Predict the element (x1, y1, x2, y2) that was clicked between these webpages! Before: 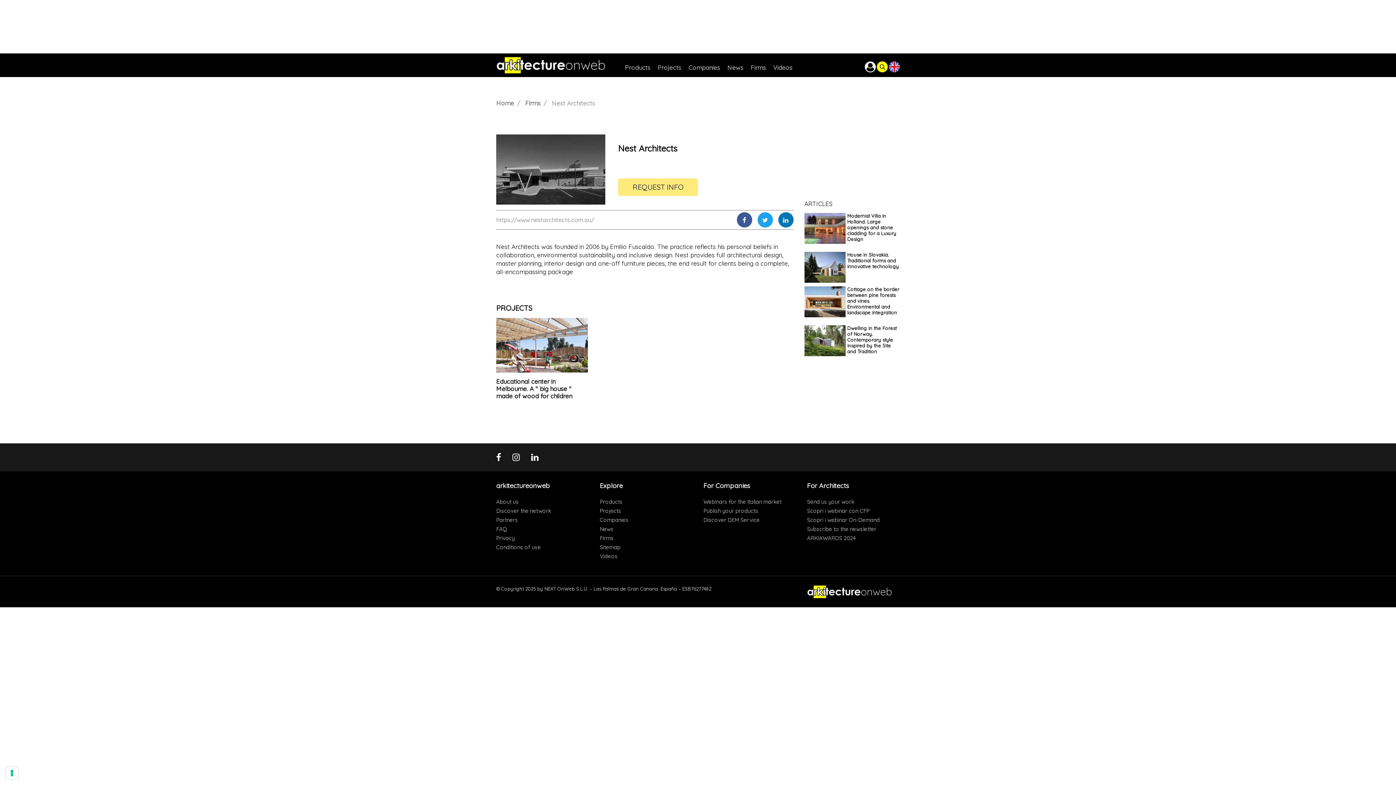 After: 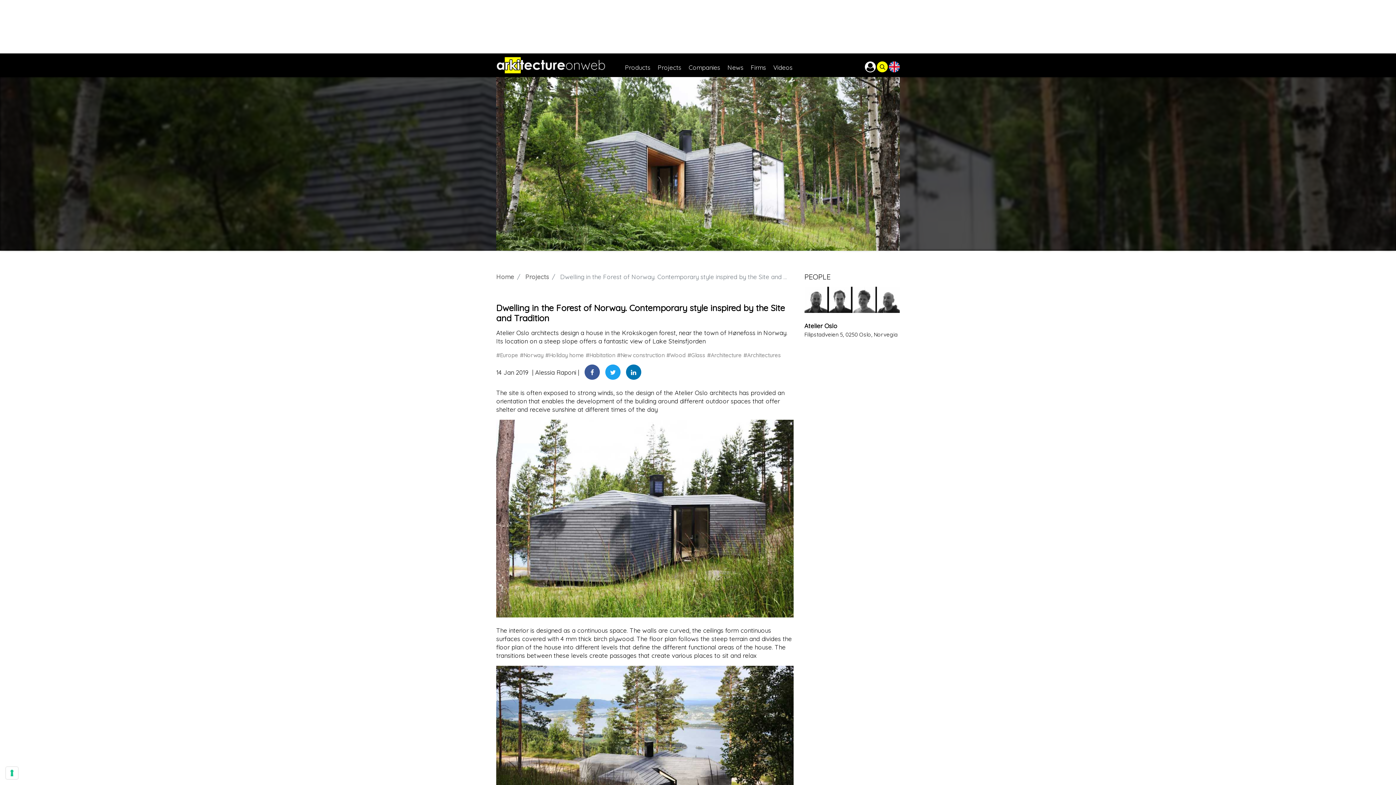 Action: label: Dwelling in the Forest of Norway. Contemporary style inspired by the Site and Tradition bbox: (804, 325, 900, 360)